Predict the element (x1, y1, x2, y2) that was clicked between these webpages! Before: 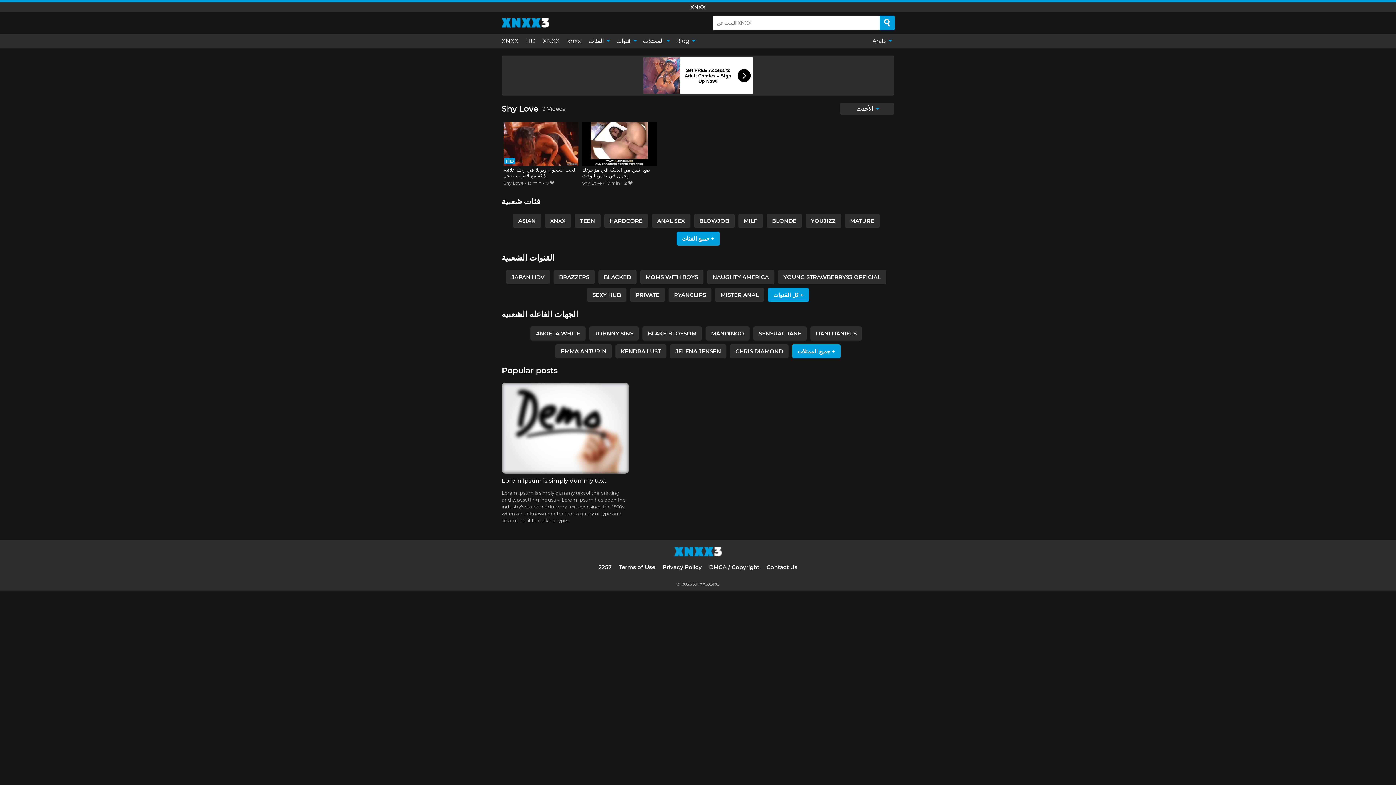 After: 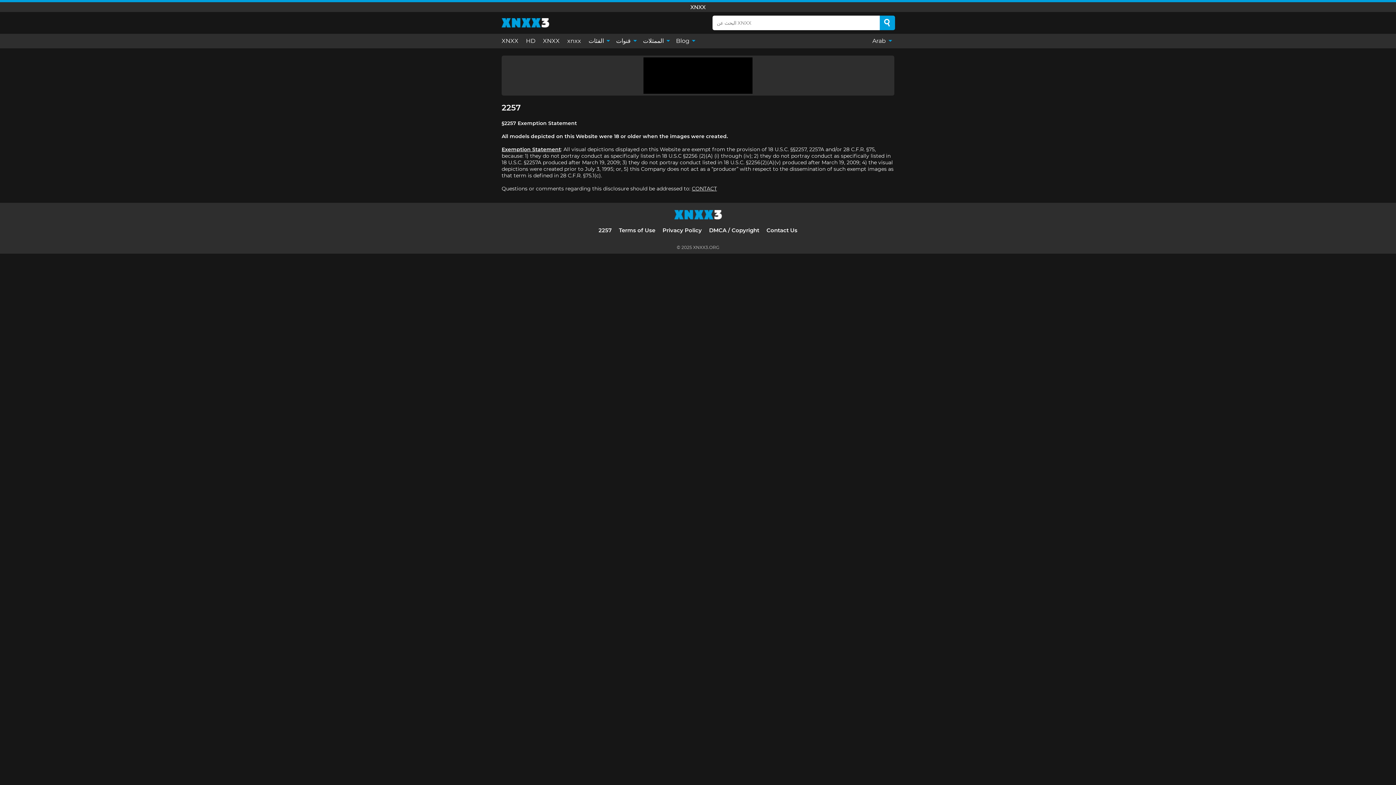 Action: bbox: (598, 563, 611, 570) label: 2257